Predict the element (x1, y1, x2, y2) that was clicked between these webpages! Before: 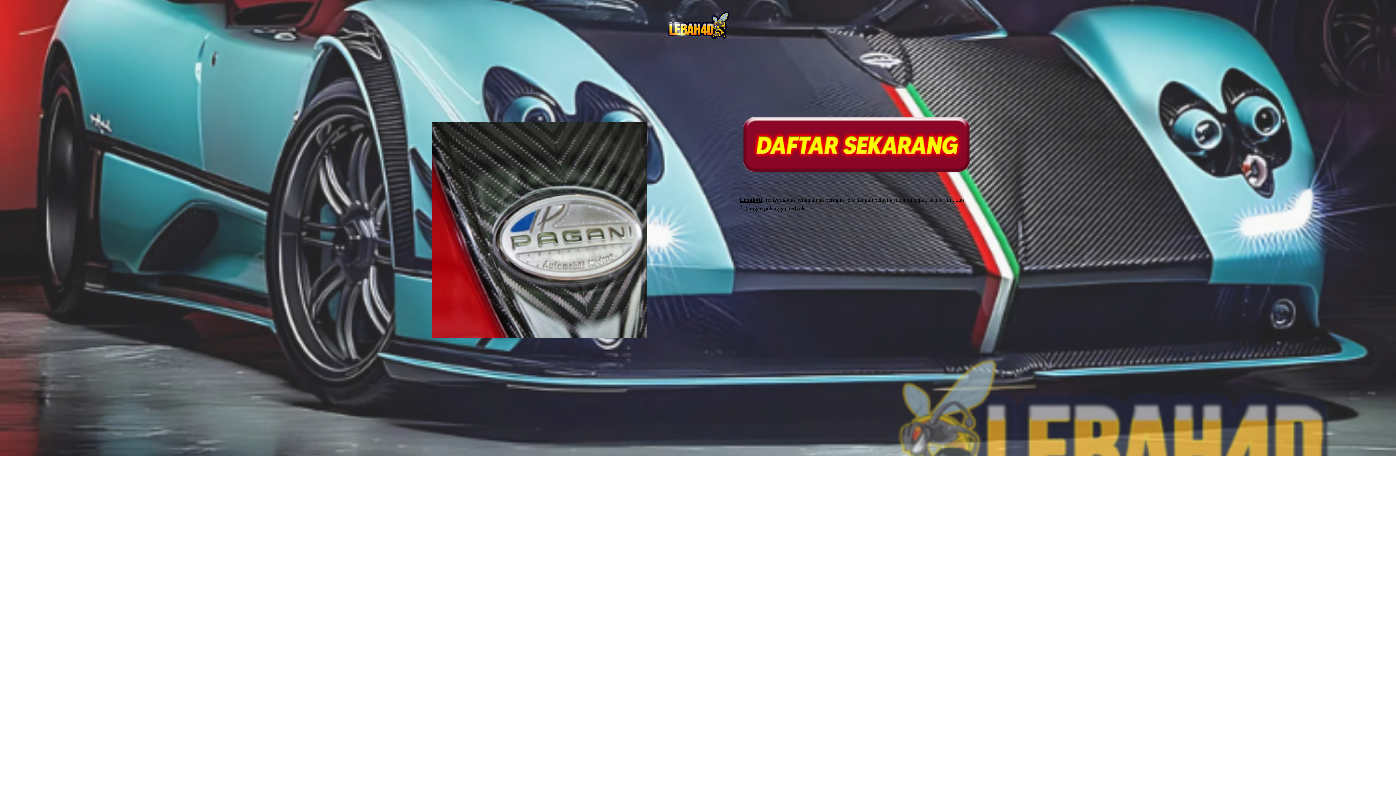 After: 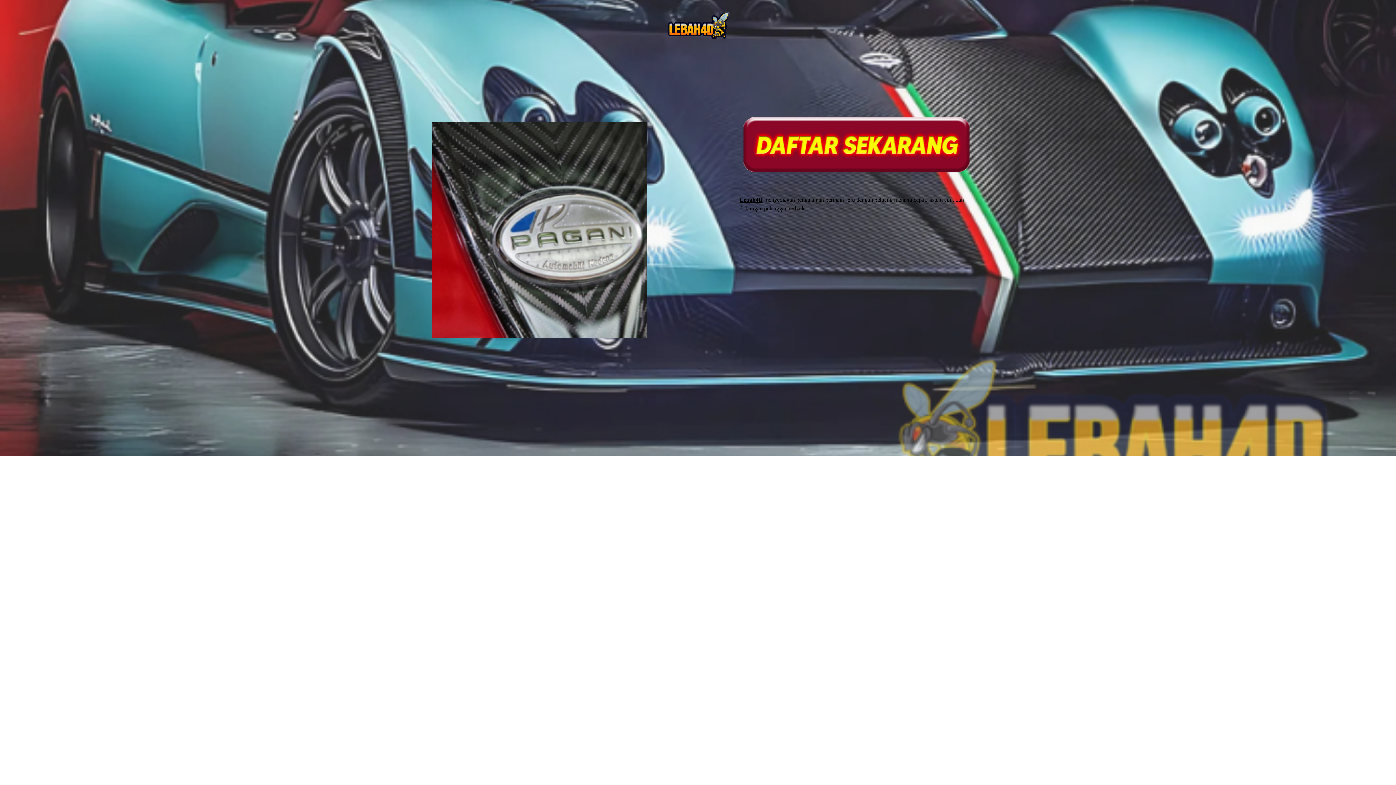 Action: bbox: (739, 196, 763, 202) label: Lebah4D